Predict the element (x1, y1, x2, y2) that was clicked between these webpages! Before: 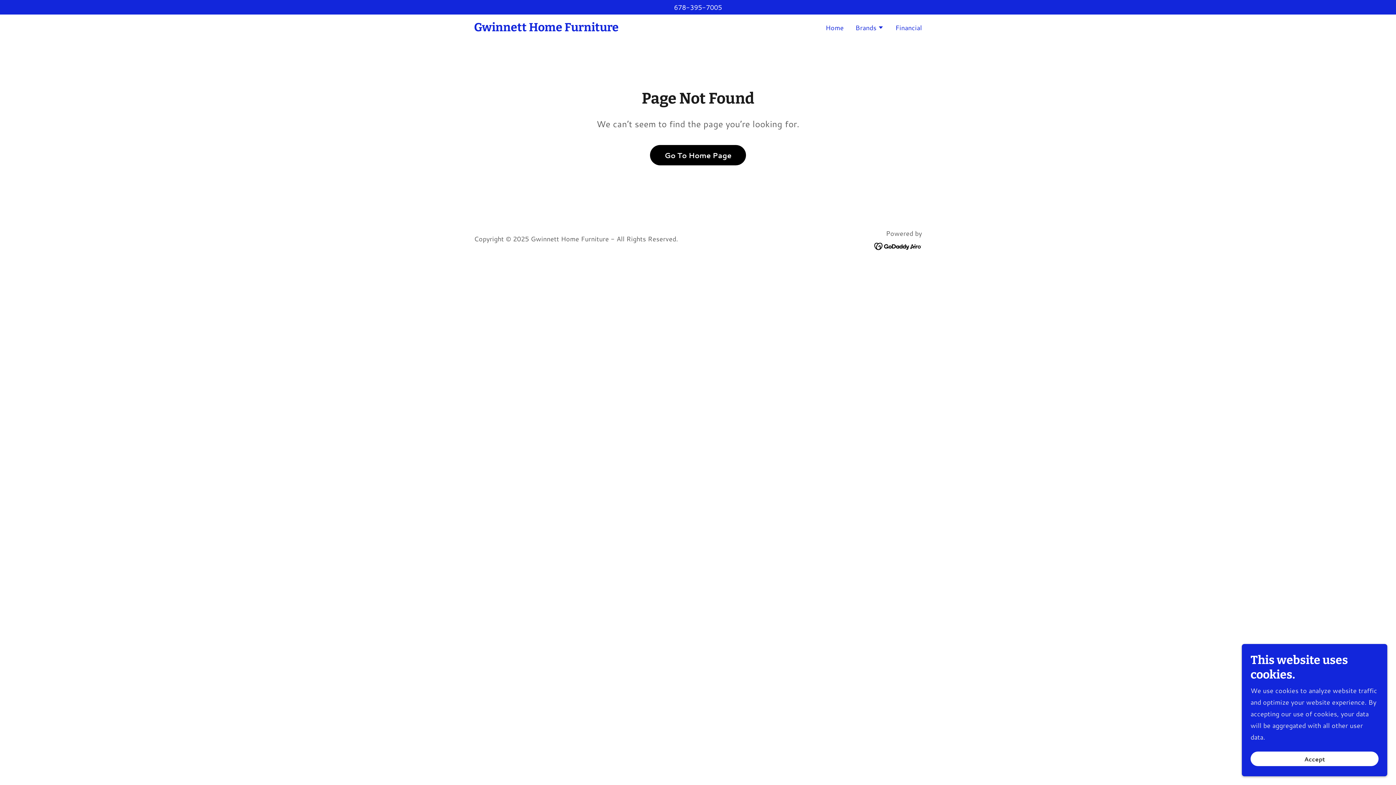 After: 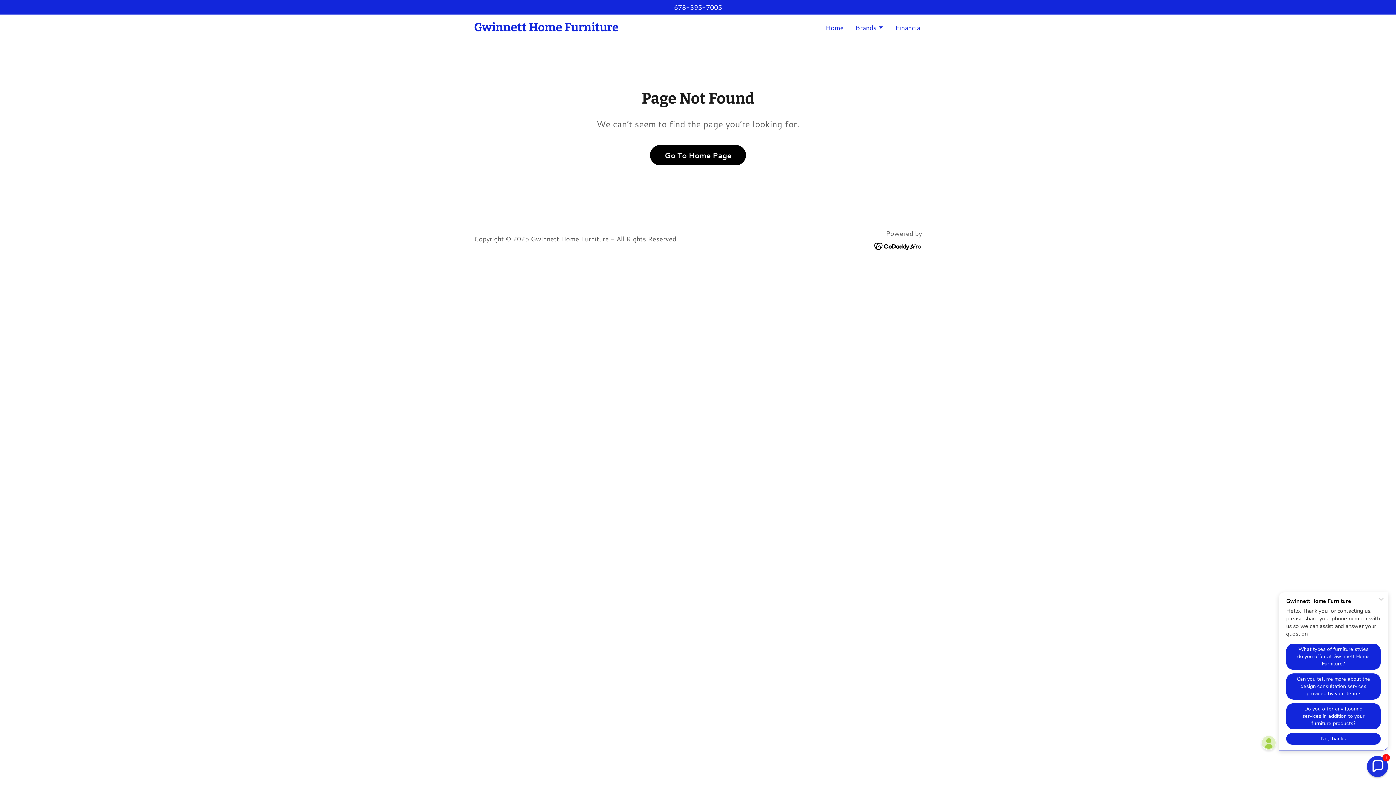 Action: bbox: (1250, 752, 1378, 766) label: Accept